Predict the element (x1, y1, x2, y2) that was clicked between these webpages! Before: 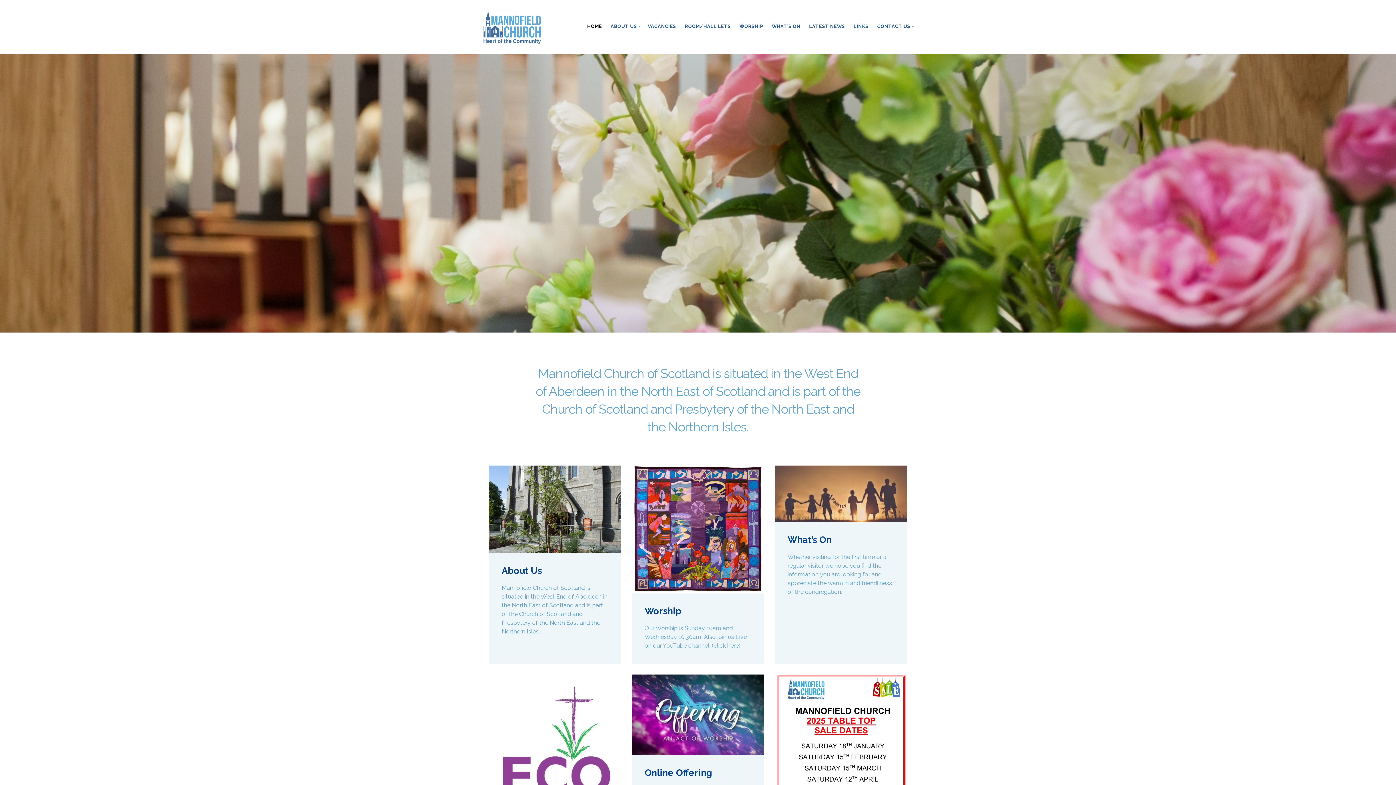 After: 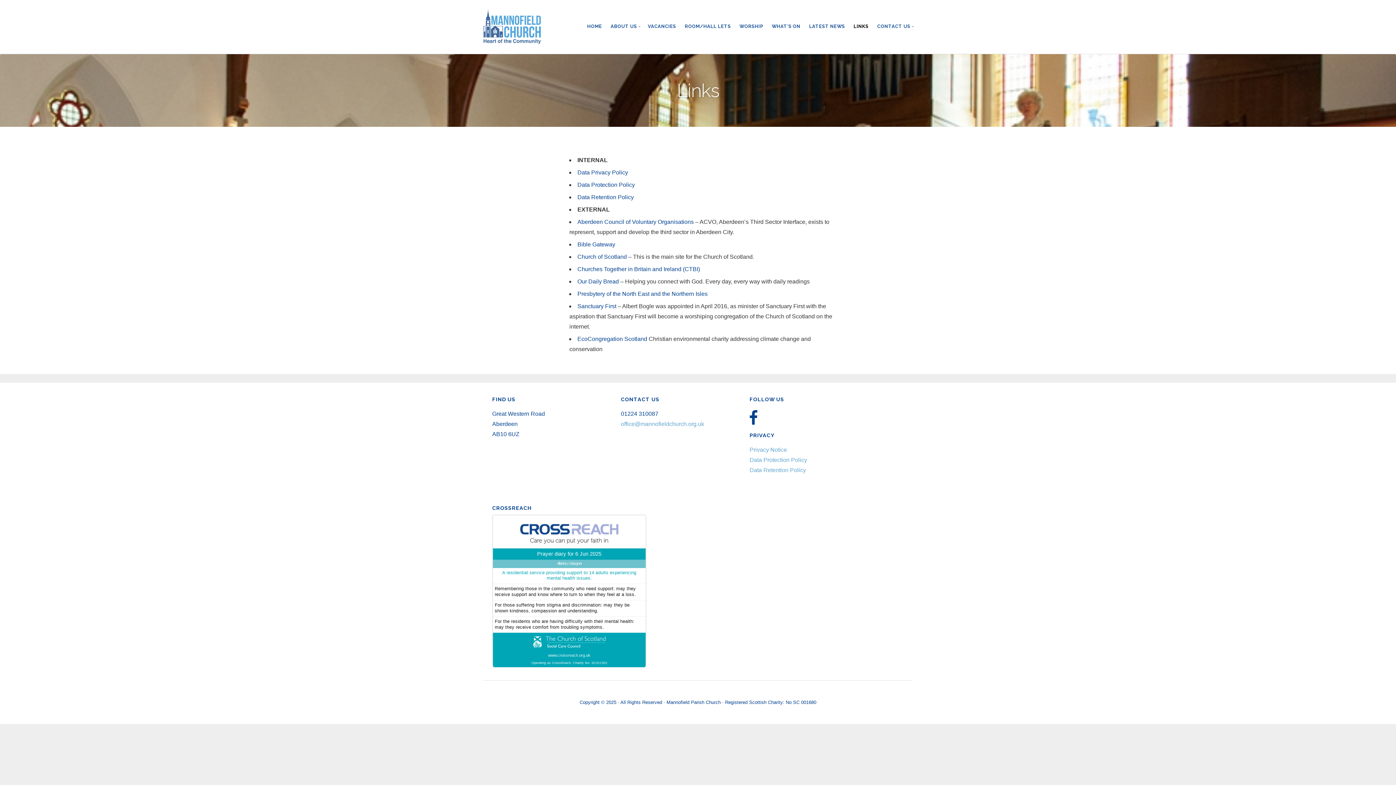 Action: bbox: (853, 22, 868, 30) label: LINKS